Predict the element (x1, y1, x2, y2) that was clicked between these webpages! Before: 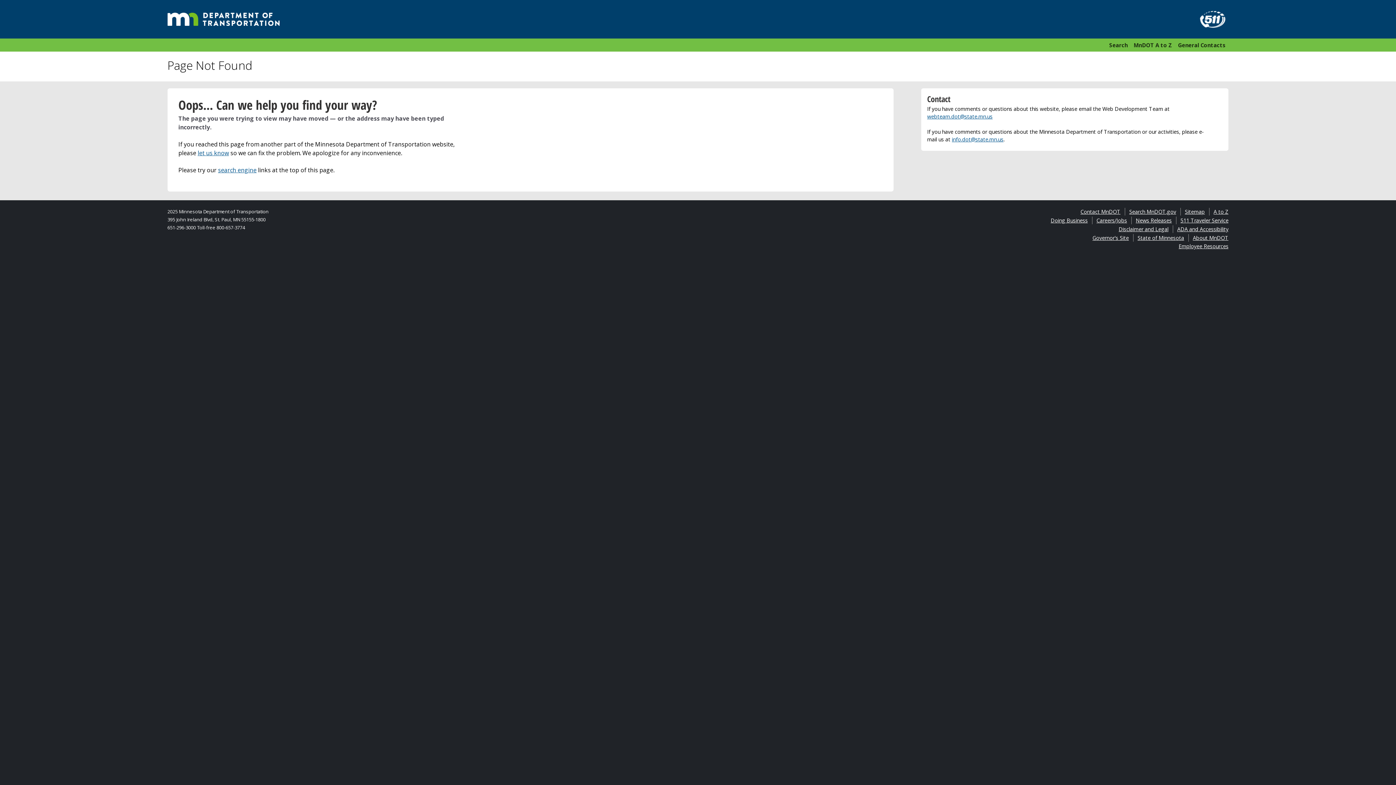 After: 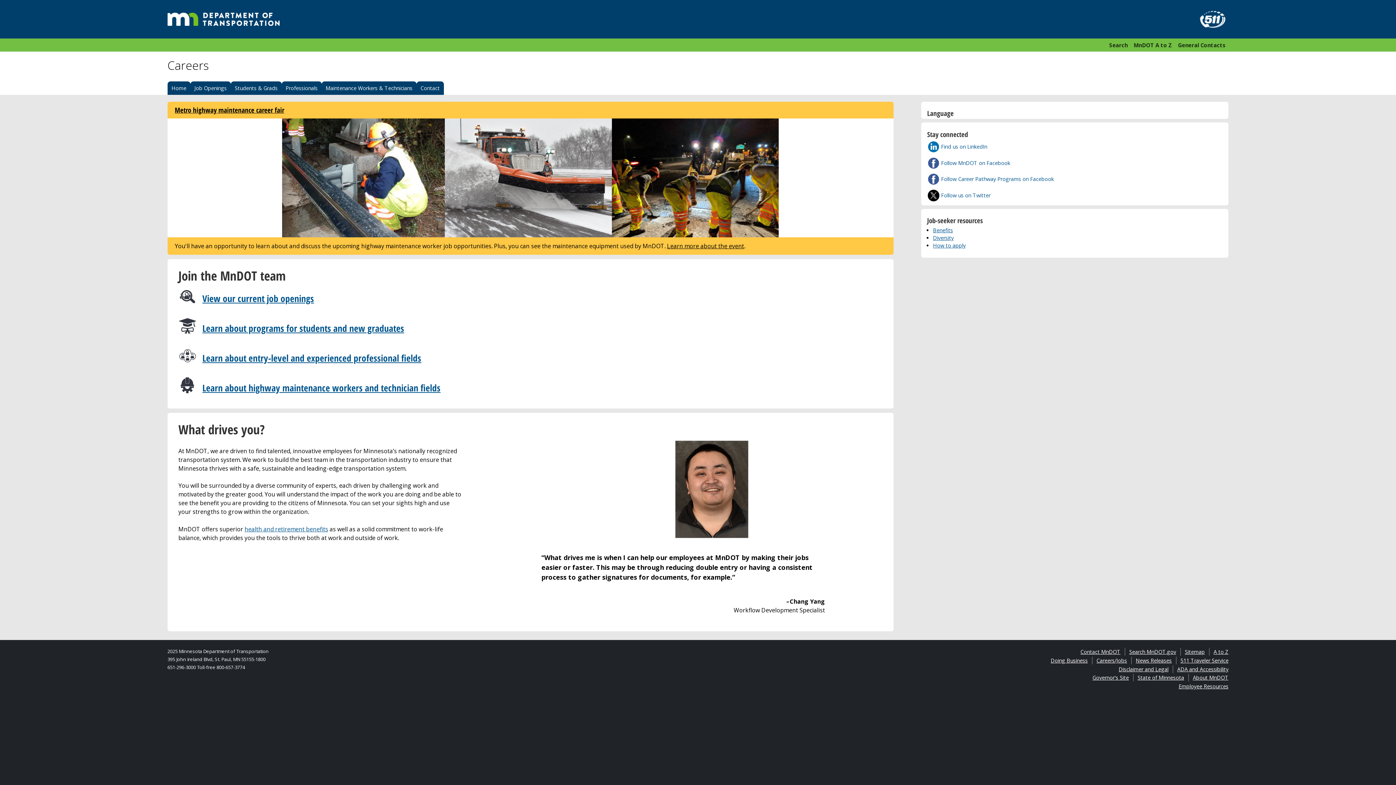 Action: label: Careers/Jobs bbox: (1096, 217, 1127, 223)